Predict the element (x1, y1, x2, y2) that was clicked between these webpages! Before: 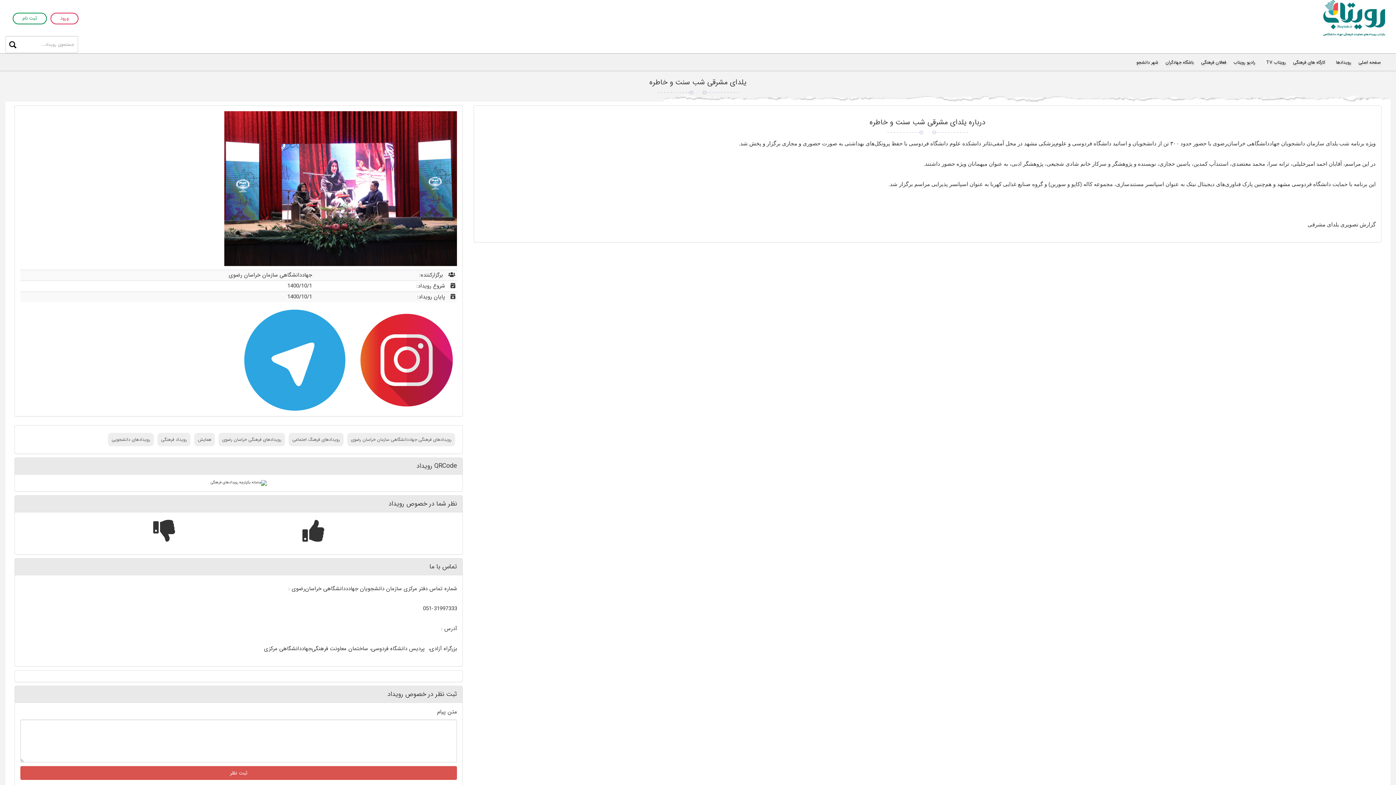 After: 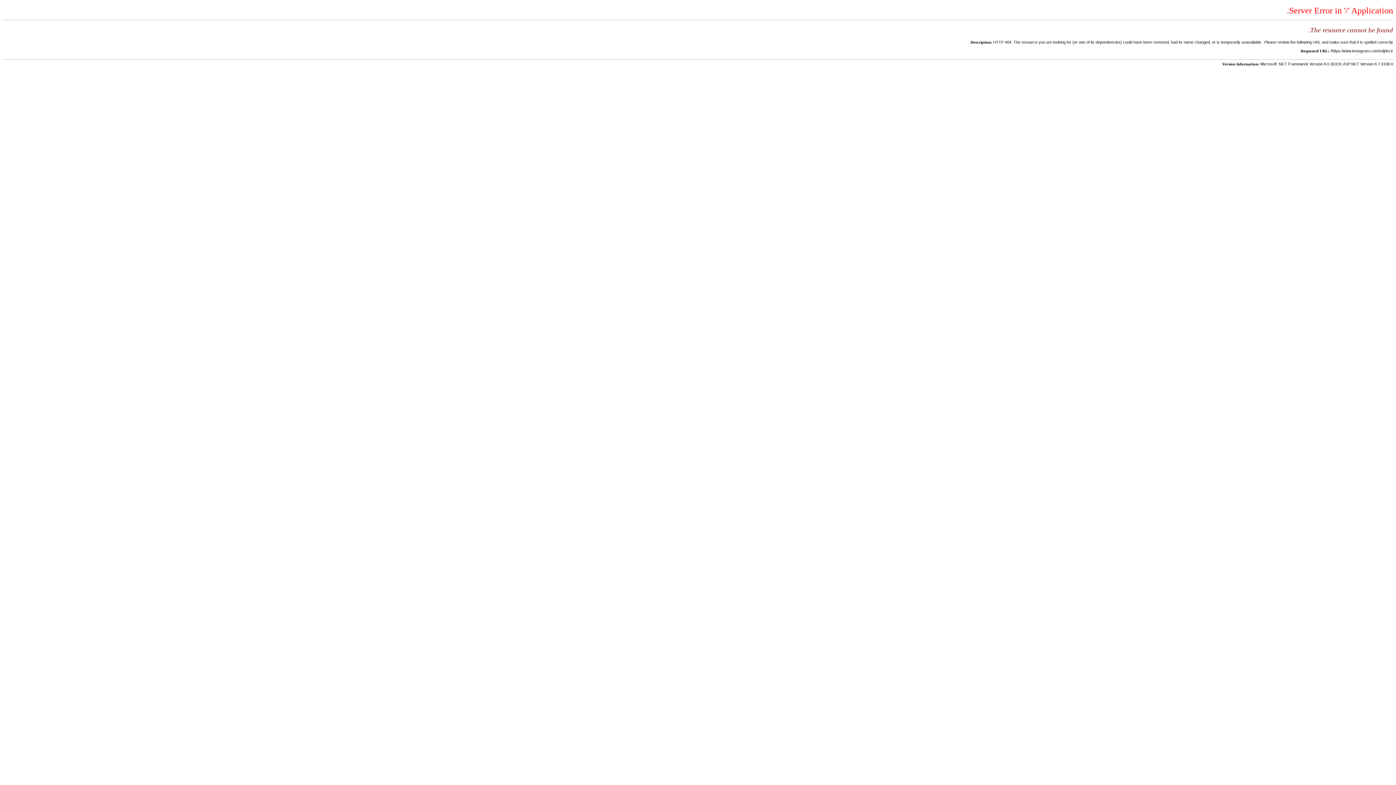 Action: bbox: (356, 357, 457, 362)